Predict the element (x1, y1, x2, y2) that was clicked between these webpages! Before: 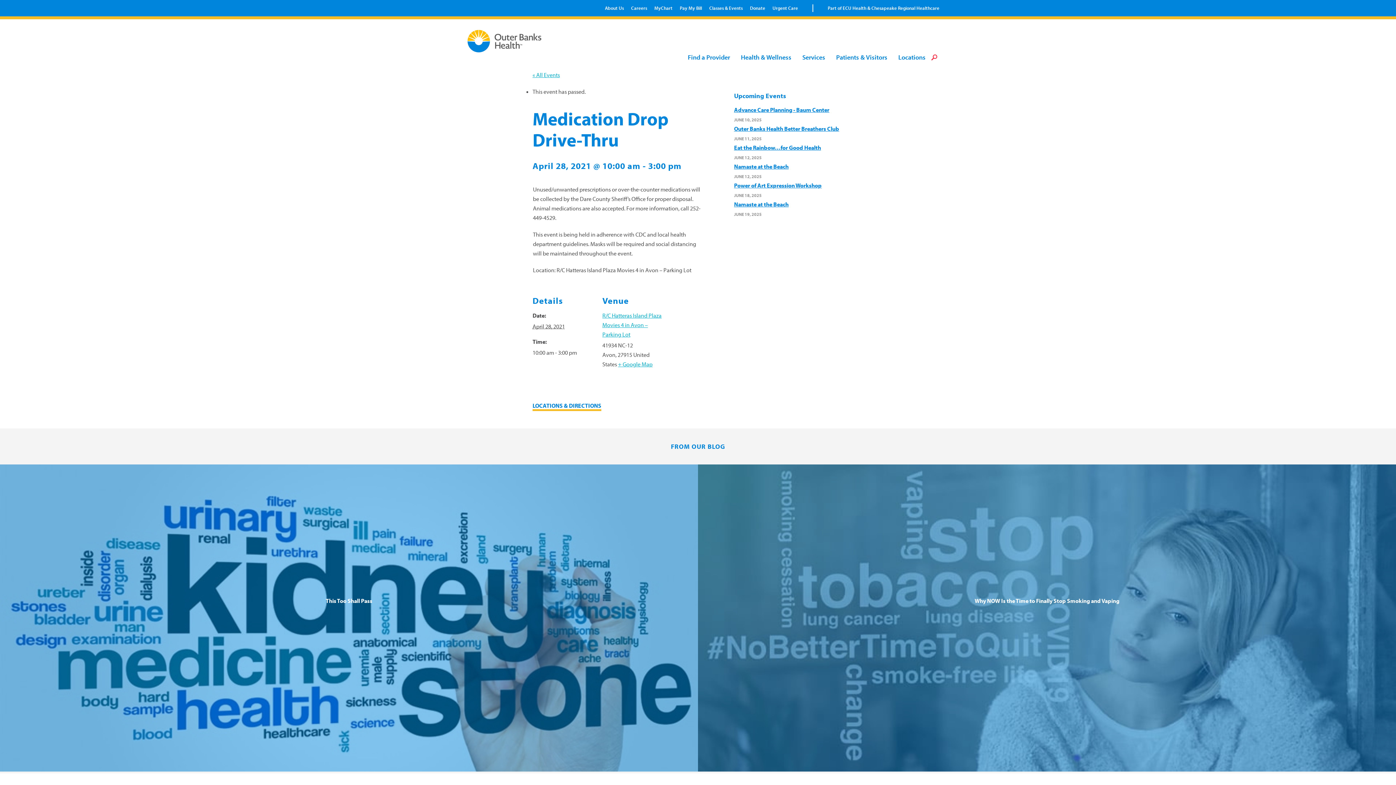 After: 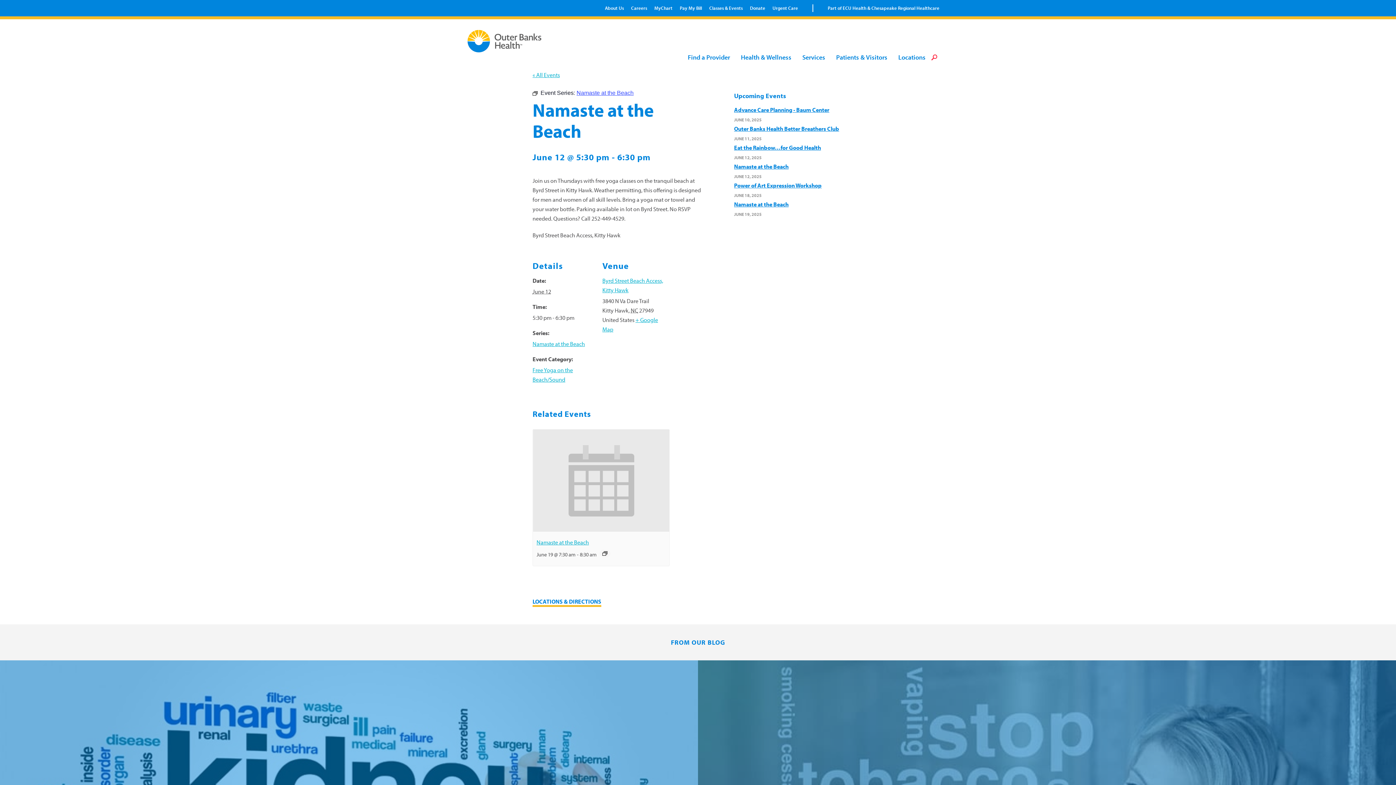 Action: bbox: (734, 162, 788, 170) label: Namaste at the Beach